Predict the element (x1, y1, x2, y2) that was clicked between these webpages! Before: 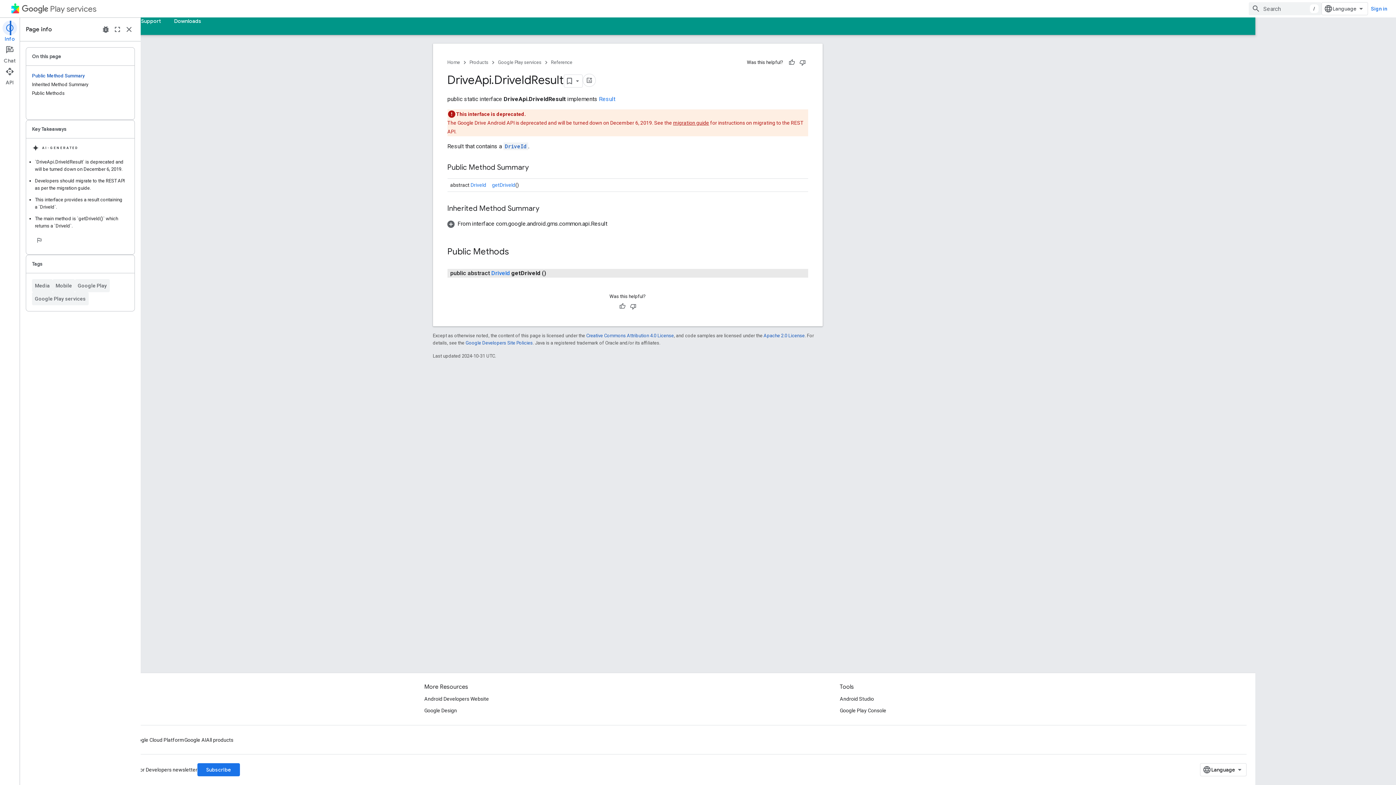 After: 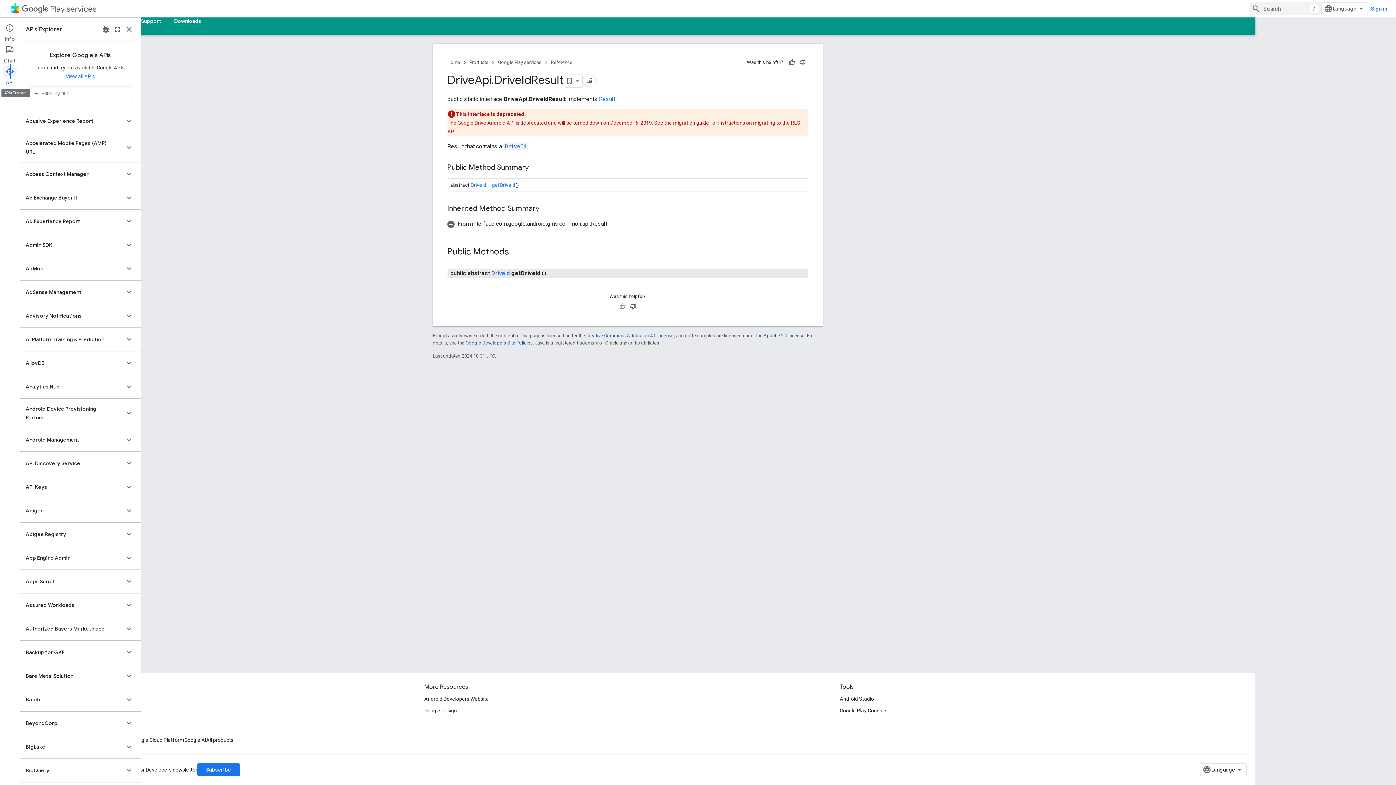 Action: bbox: (0, 64, 19, 86) label: API